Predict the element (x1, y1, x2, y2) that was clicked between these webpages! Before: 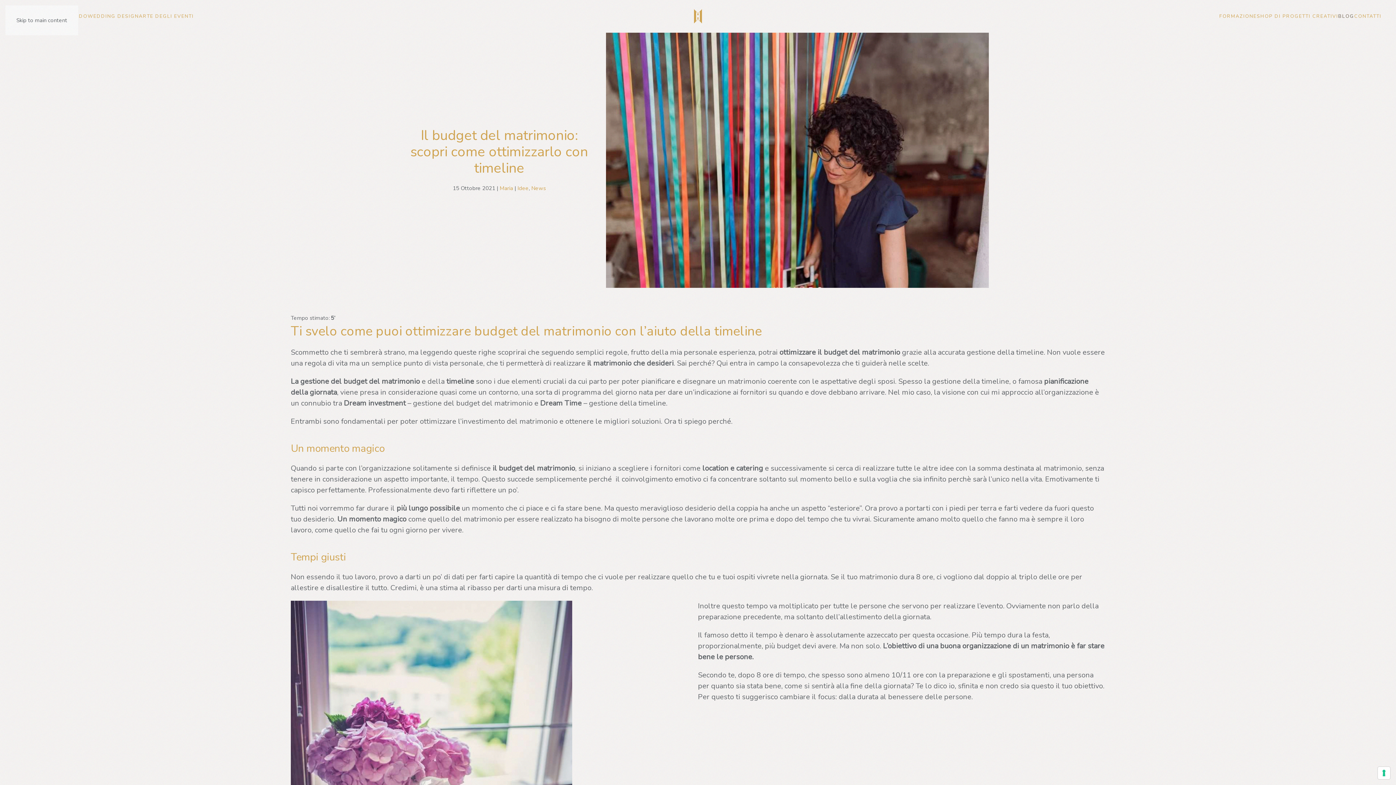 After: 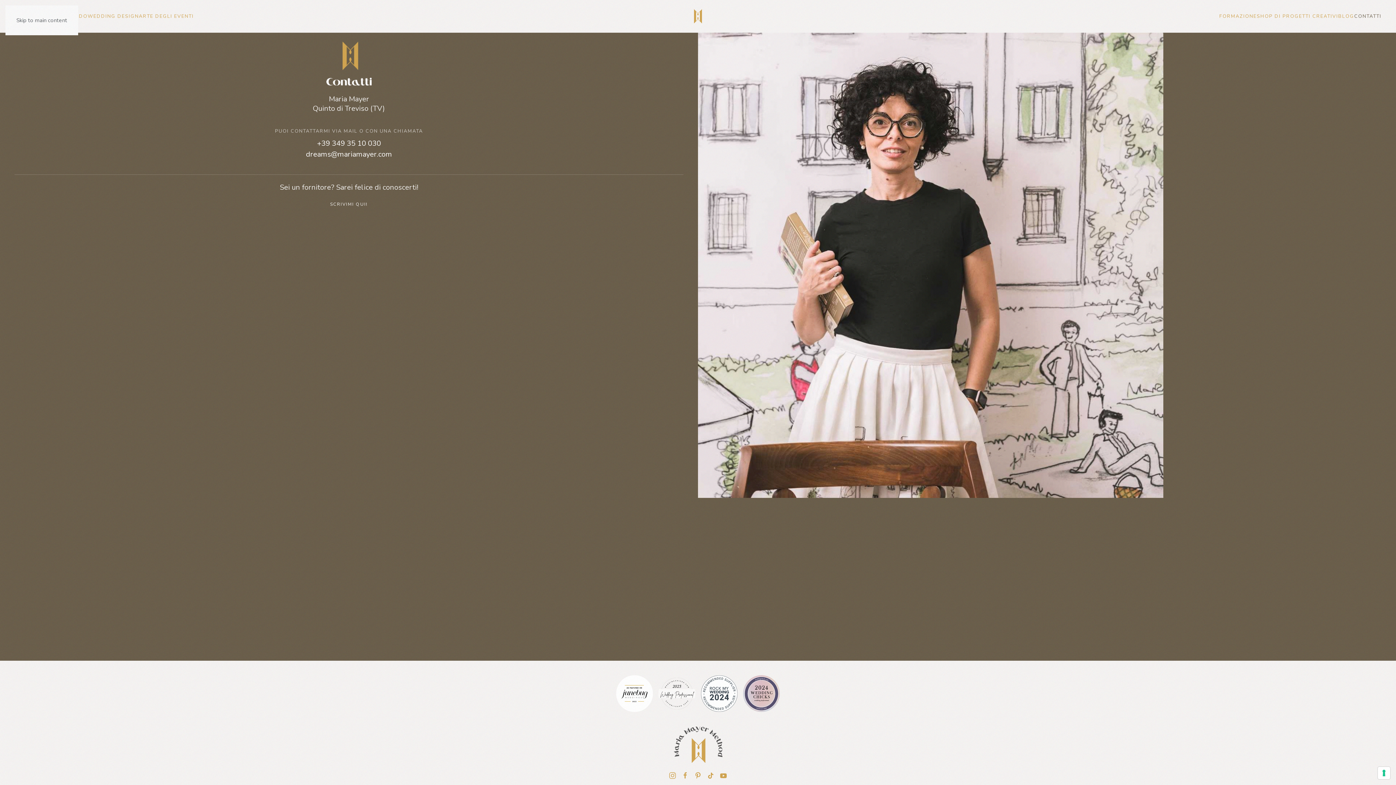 Action: label: CONTATTI bbox: (1354, 0, 1381, 32)